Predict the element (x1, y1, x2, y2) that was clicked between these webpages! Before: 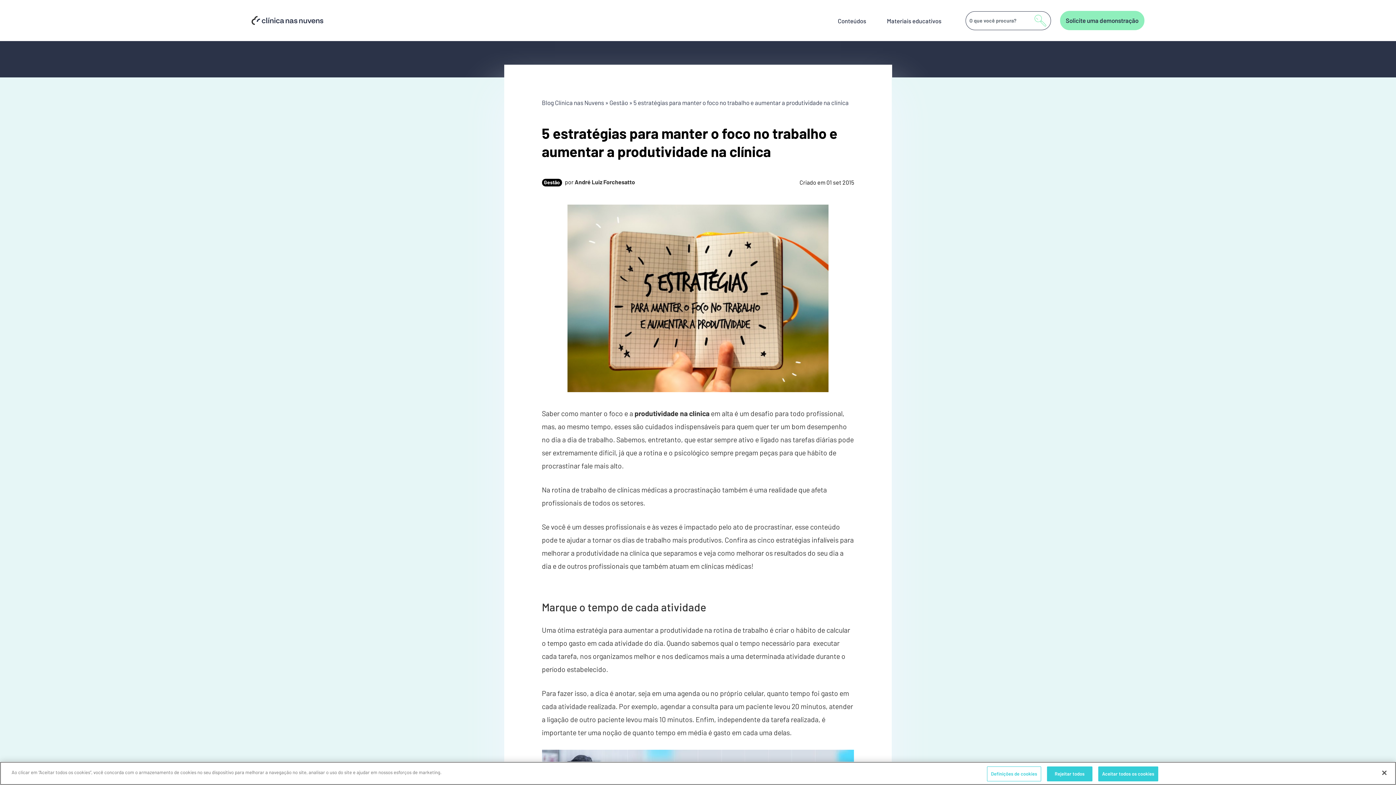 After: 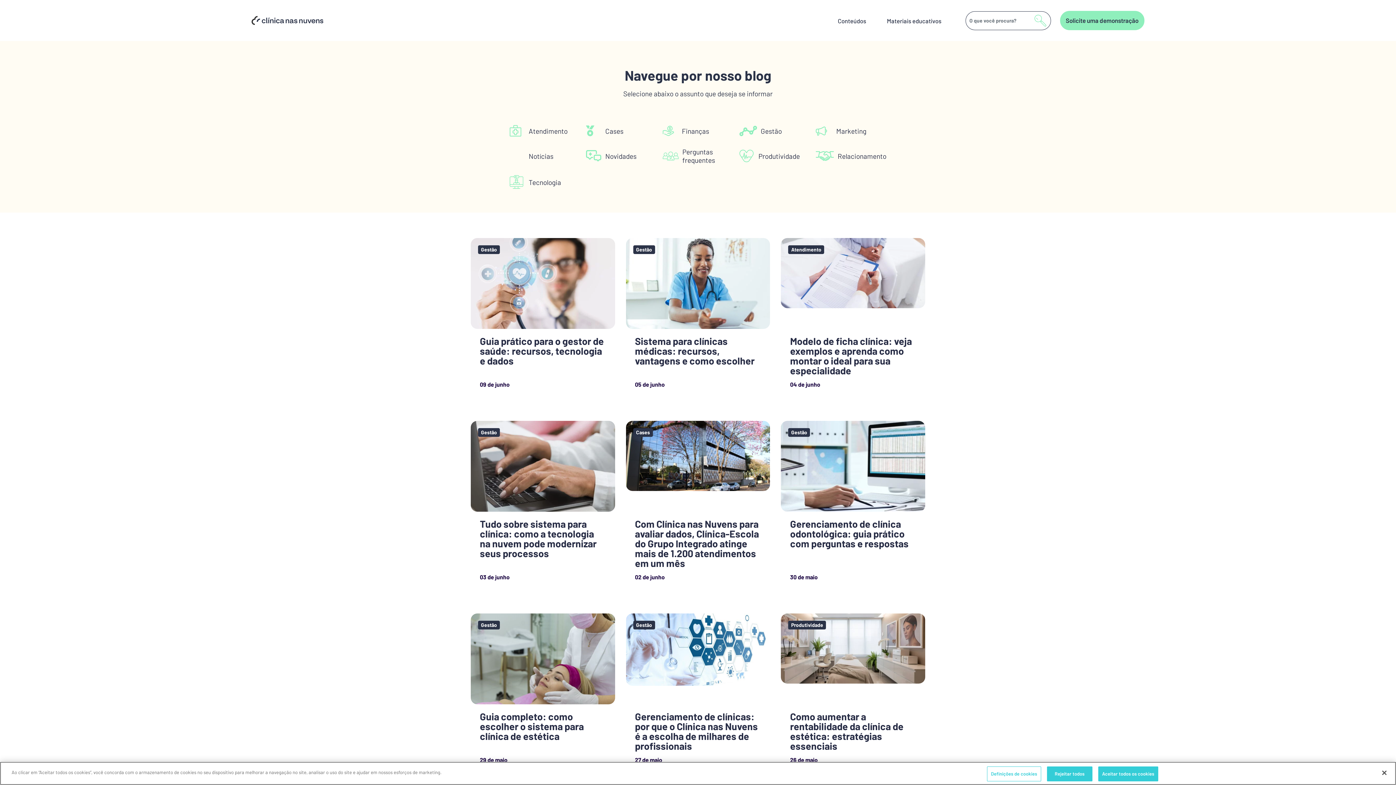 Action: label: Blog Clínica nas Nuvens bbox: (542, 98, 604, 106)